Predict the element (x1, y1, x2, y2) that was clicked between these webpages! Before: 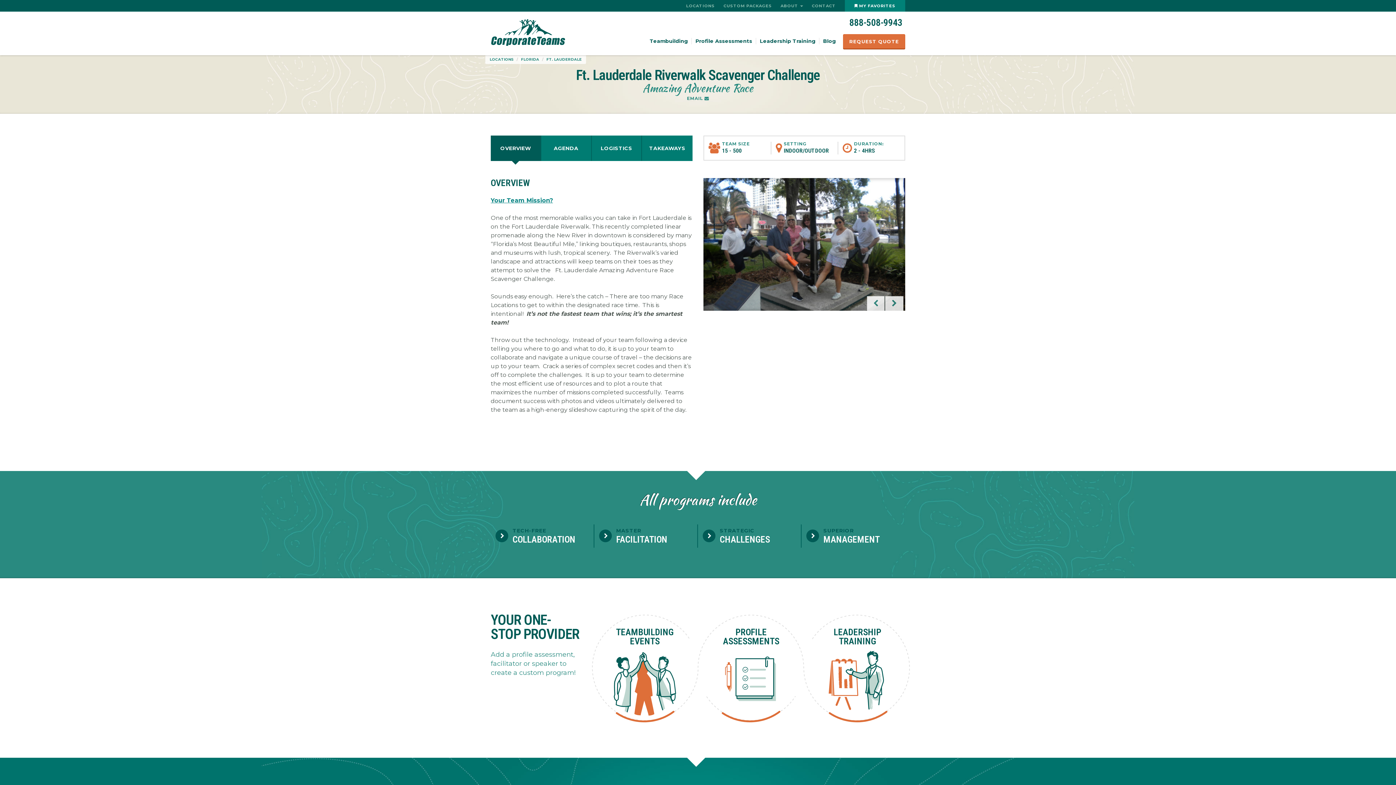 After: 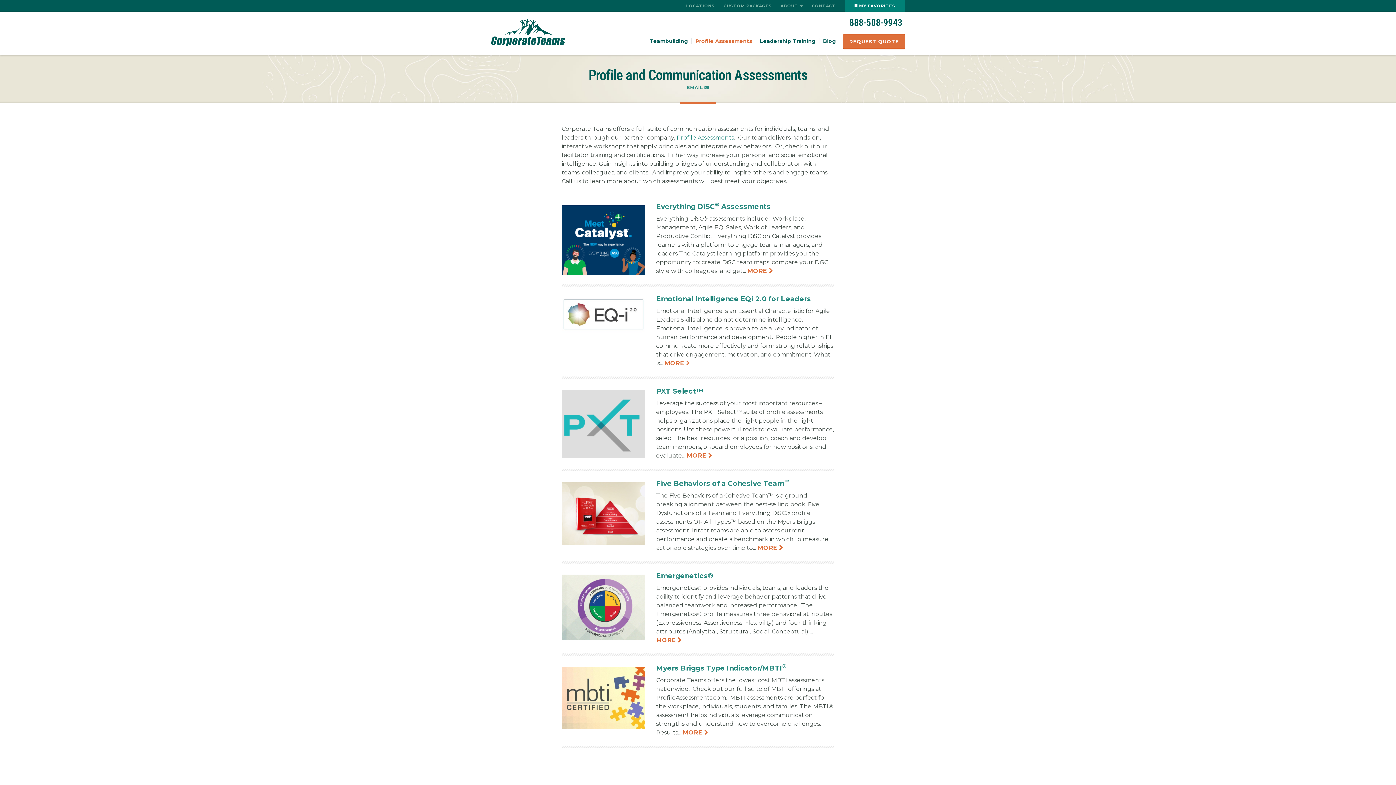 Action: label: Profile Assessments bbox: (691, 37, 756, 44)